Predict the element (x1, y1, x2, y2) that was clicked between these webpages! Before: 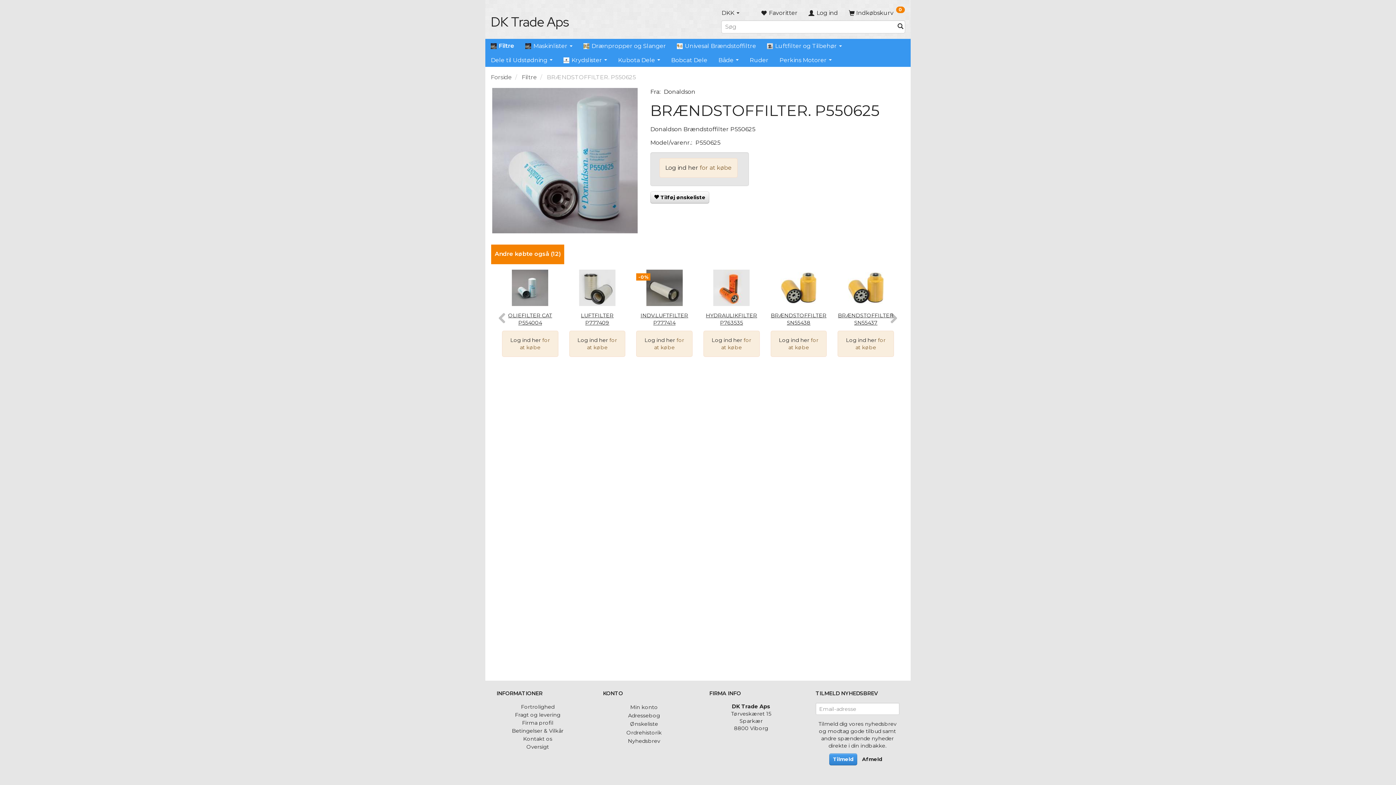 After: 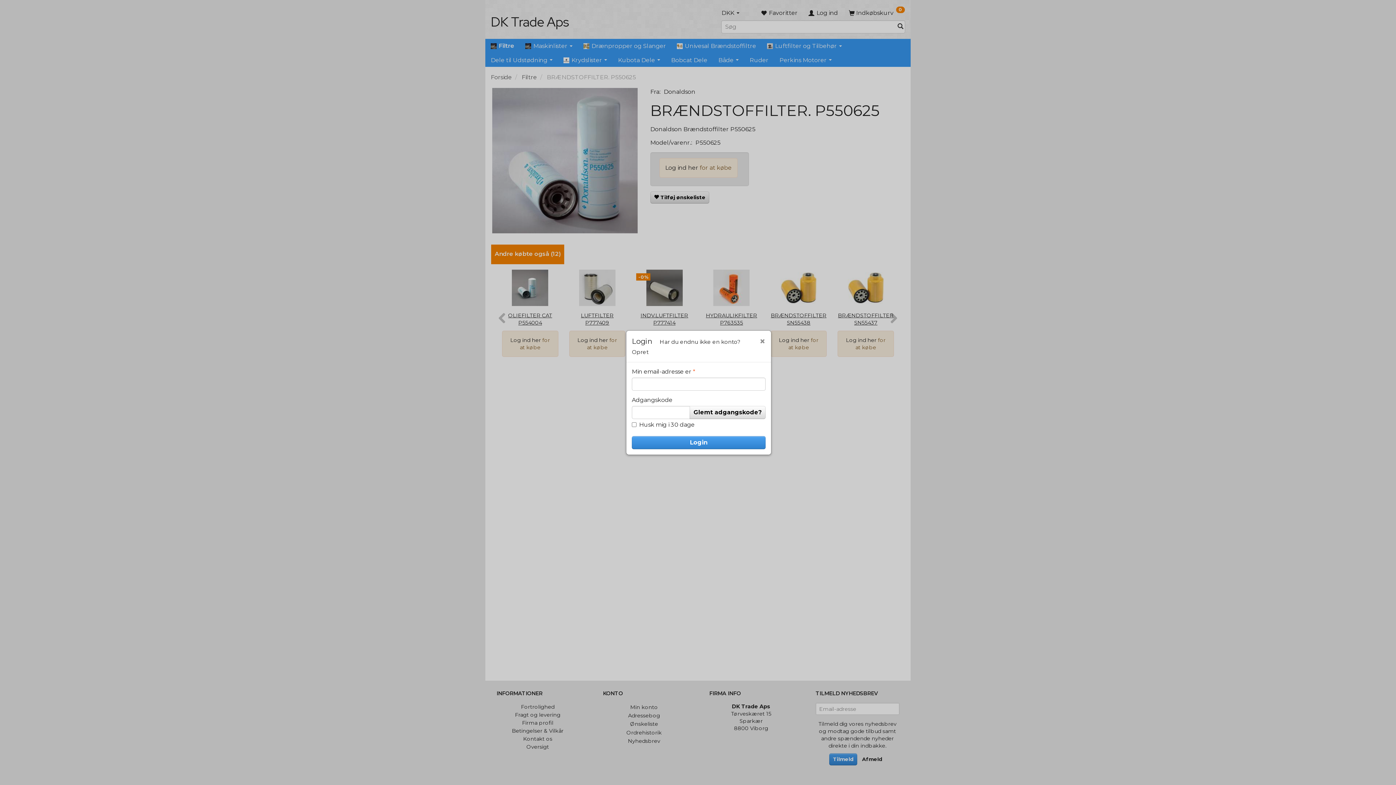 Action: label:  Log ind bbox: (803, 5, 843, 19)